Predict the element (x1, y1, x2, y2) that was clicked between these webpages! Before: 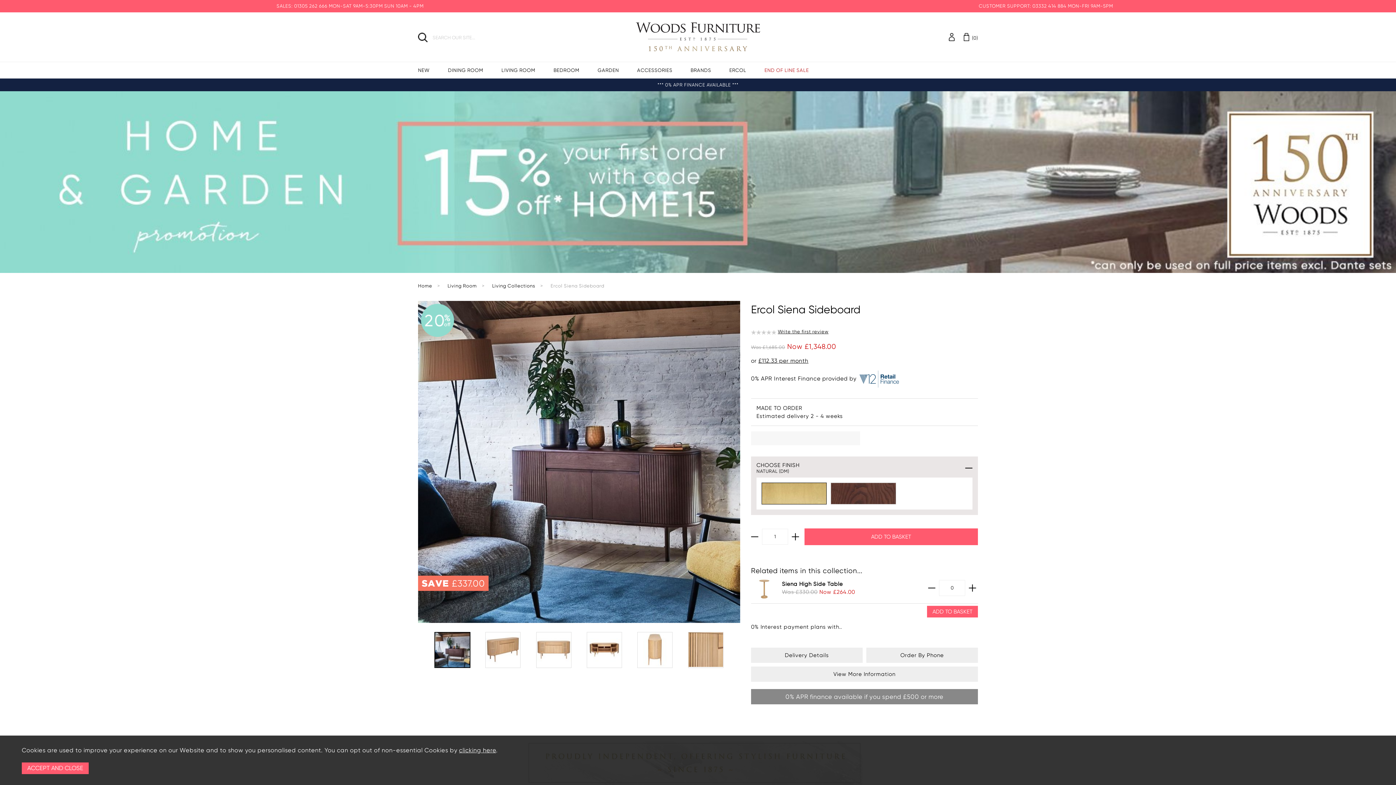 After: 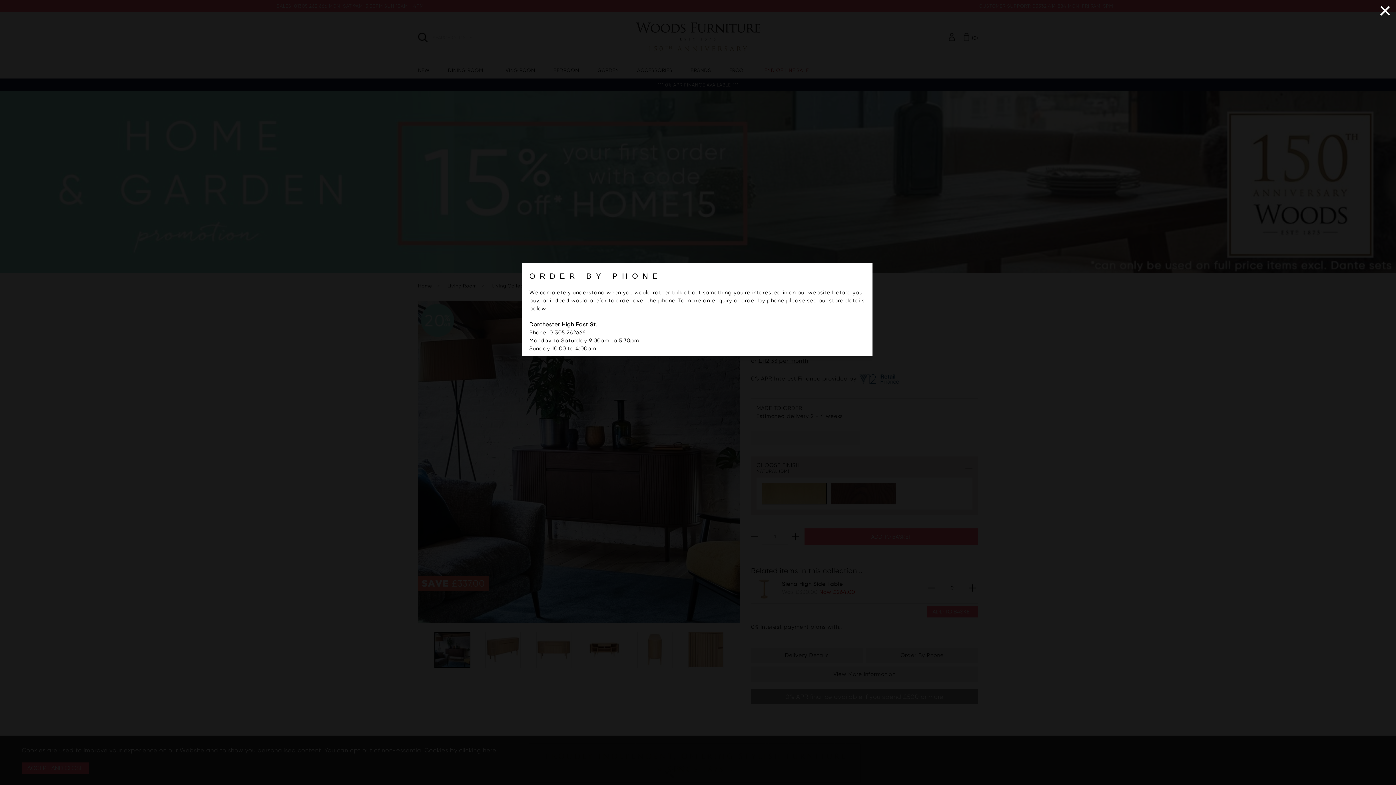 Action: bbox: (866, 647, 978, 663) label: Order By Phone